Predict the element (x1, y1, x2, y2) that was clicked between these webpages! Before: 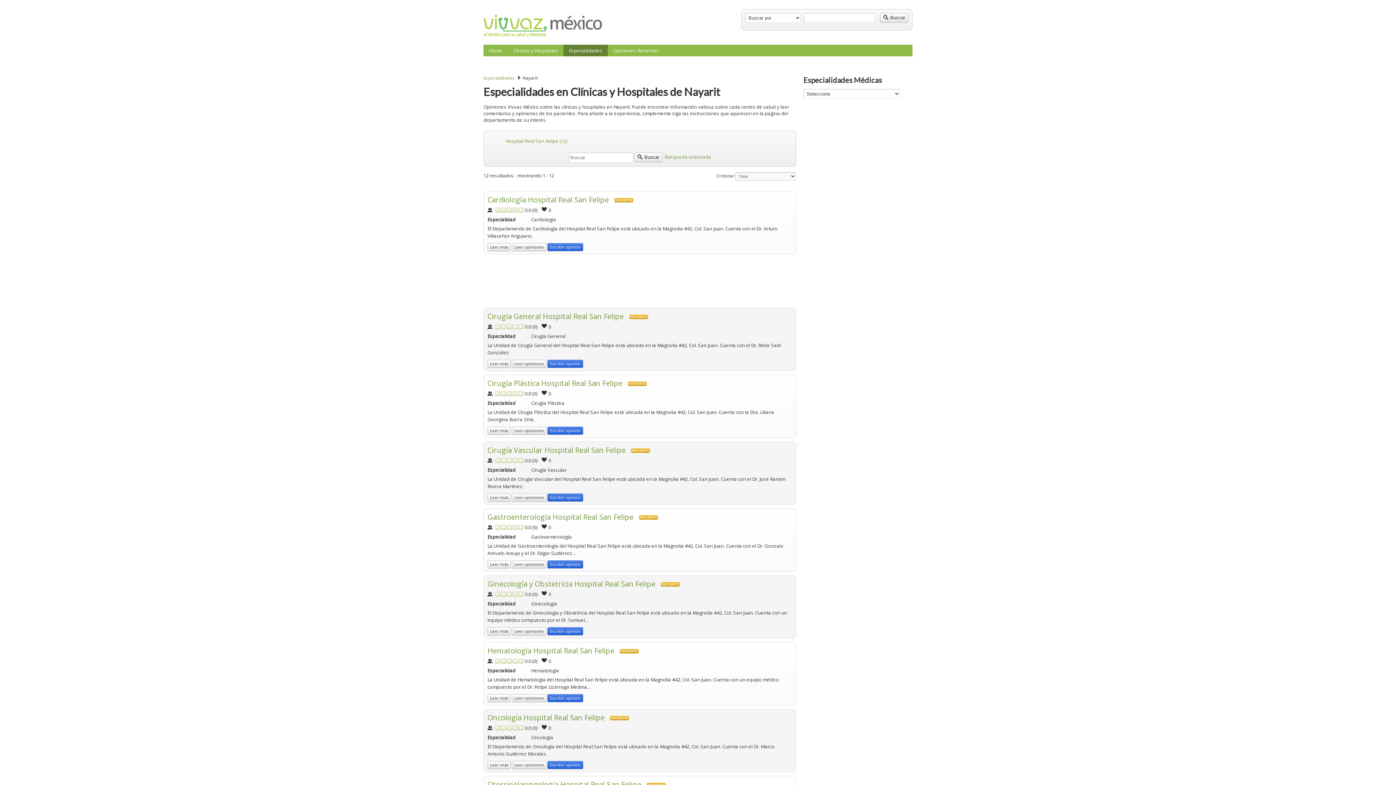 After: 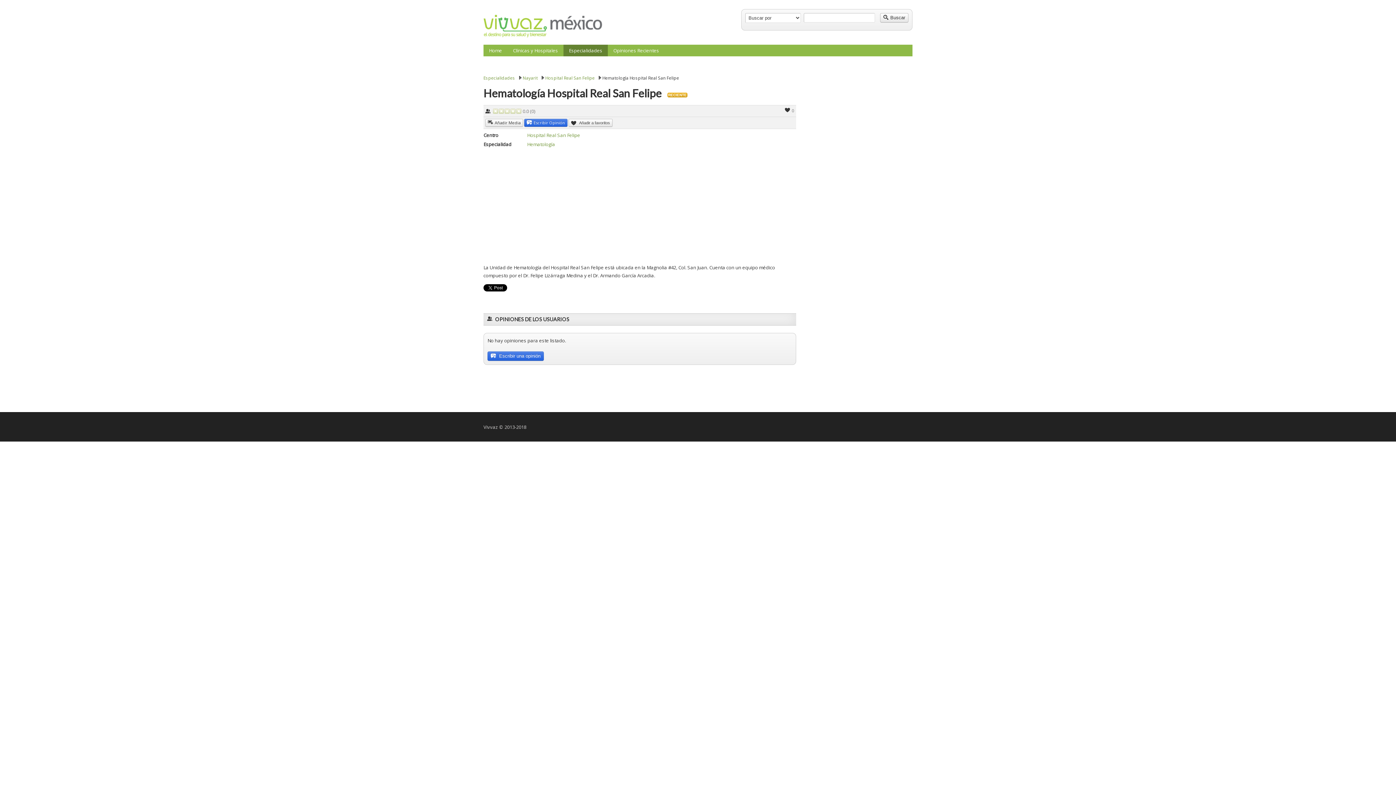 Action: label: Hematología Hospital Real San Felipe bbox: (487, 646, 614, 655)